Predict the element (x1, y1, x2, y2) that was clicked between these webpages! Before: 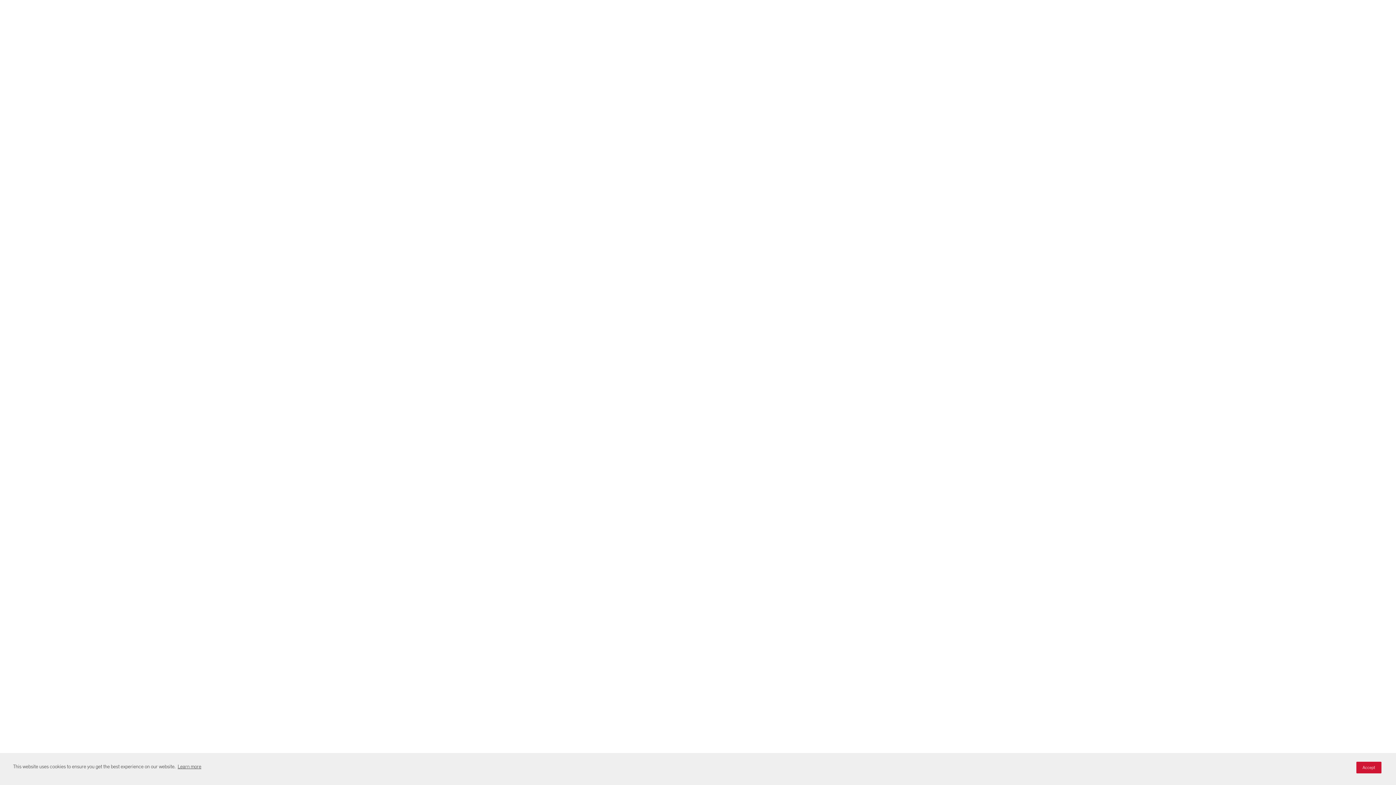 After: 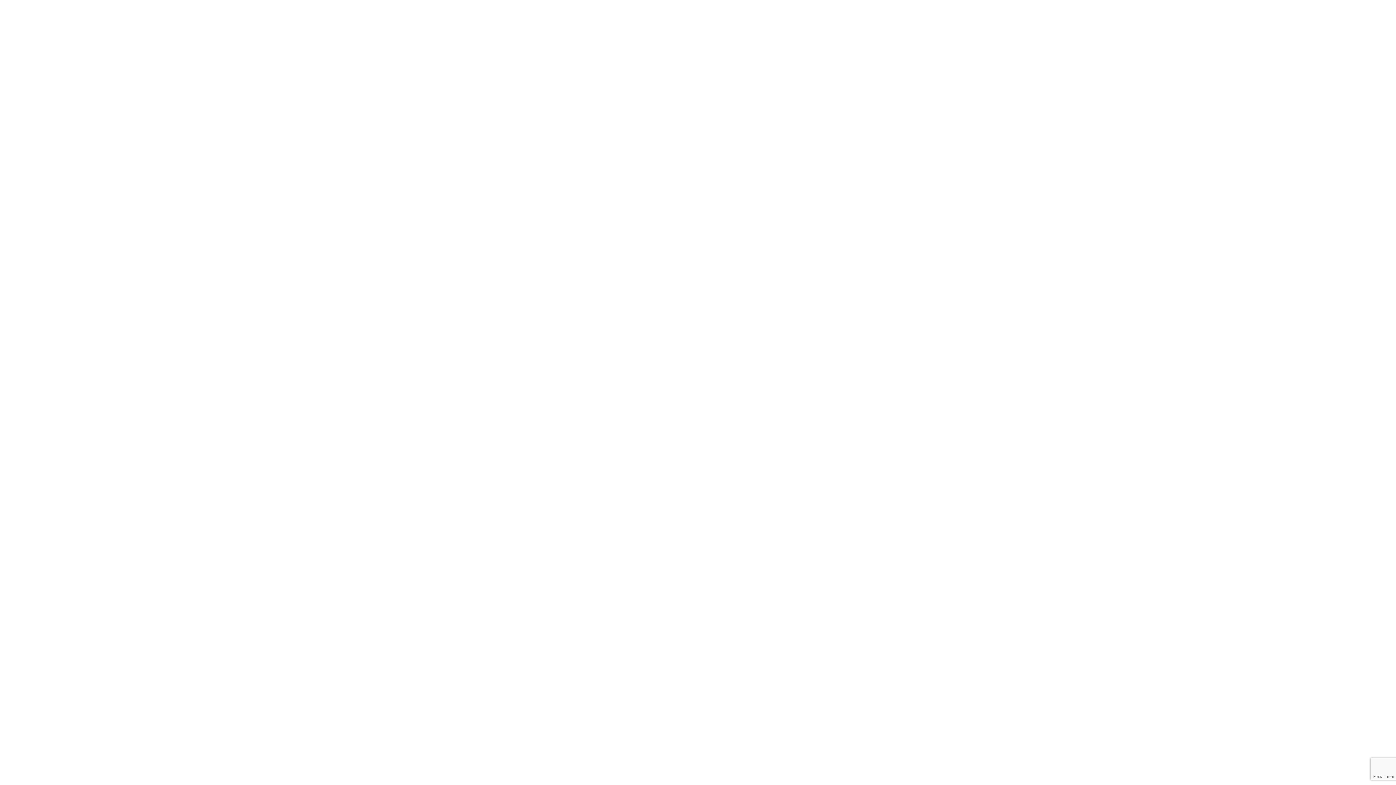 Action: label: Accept bbox: (1356, 762, 1381, 773)